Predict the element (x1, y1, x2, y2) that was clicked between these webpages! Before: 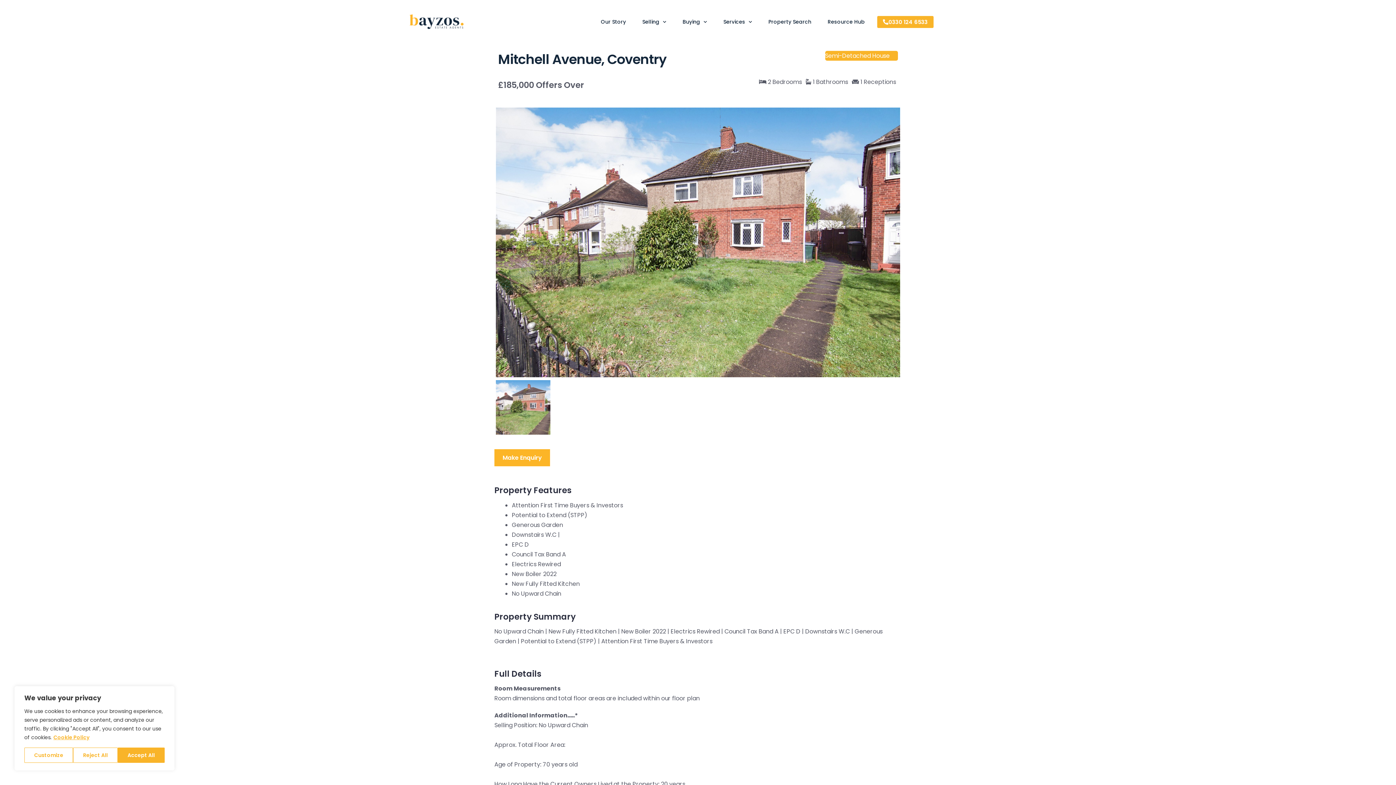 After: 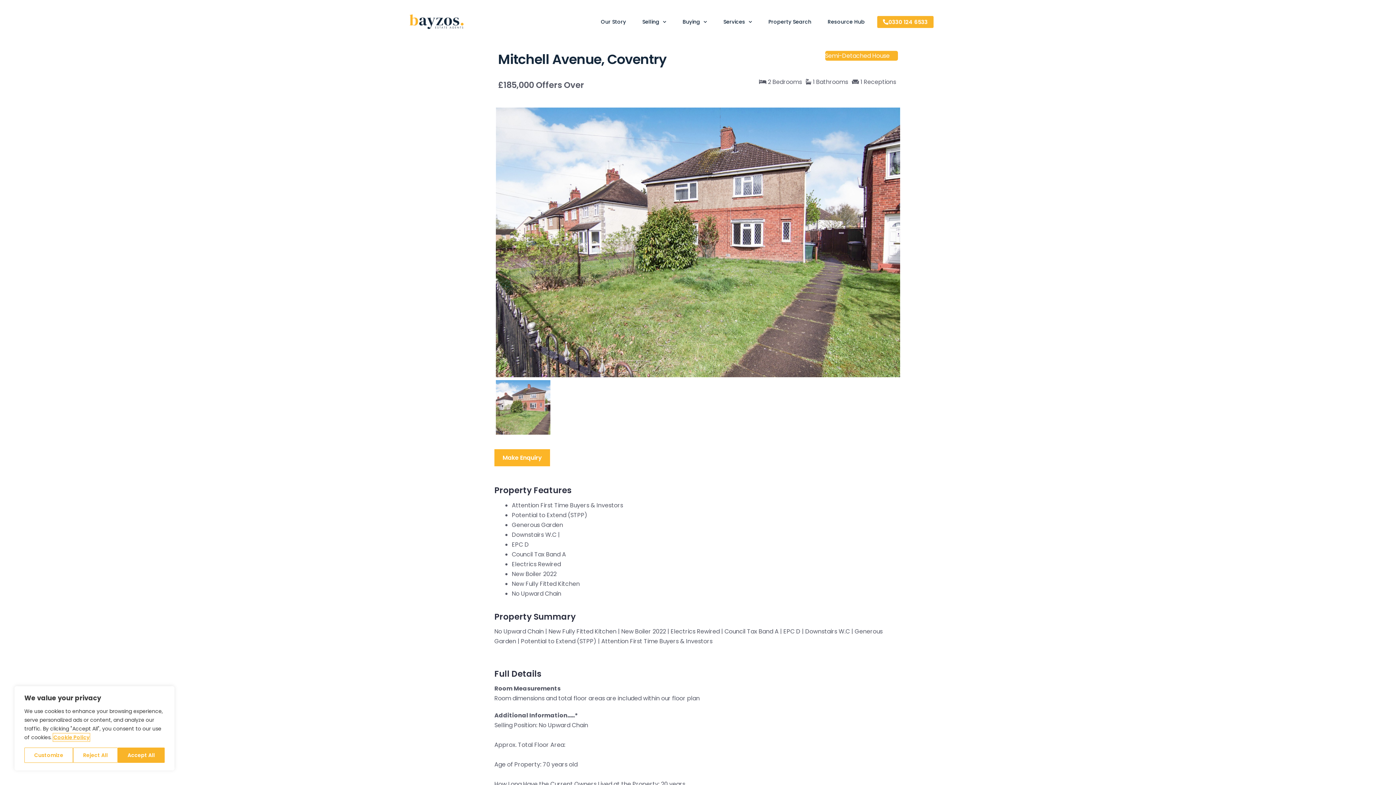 Action: label: Cookie Policy bbox: (53, 733, 89, 741)